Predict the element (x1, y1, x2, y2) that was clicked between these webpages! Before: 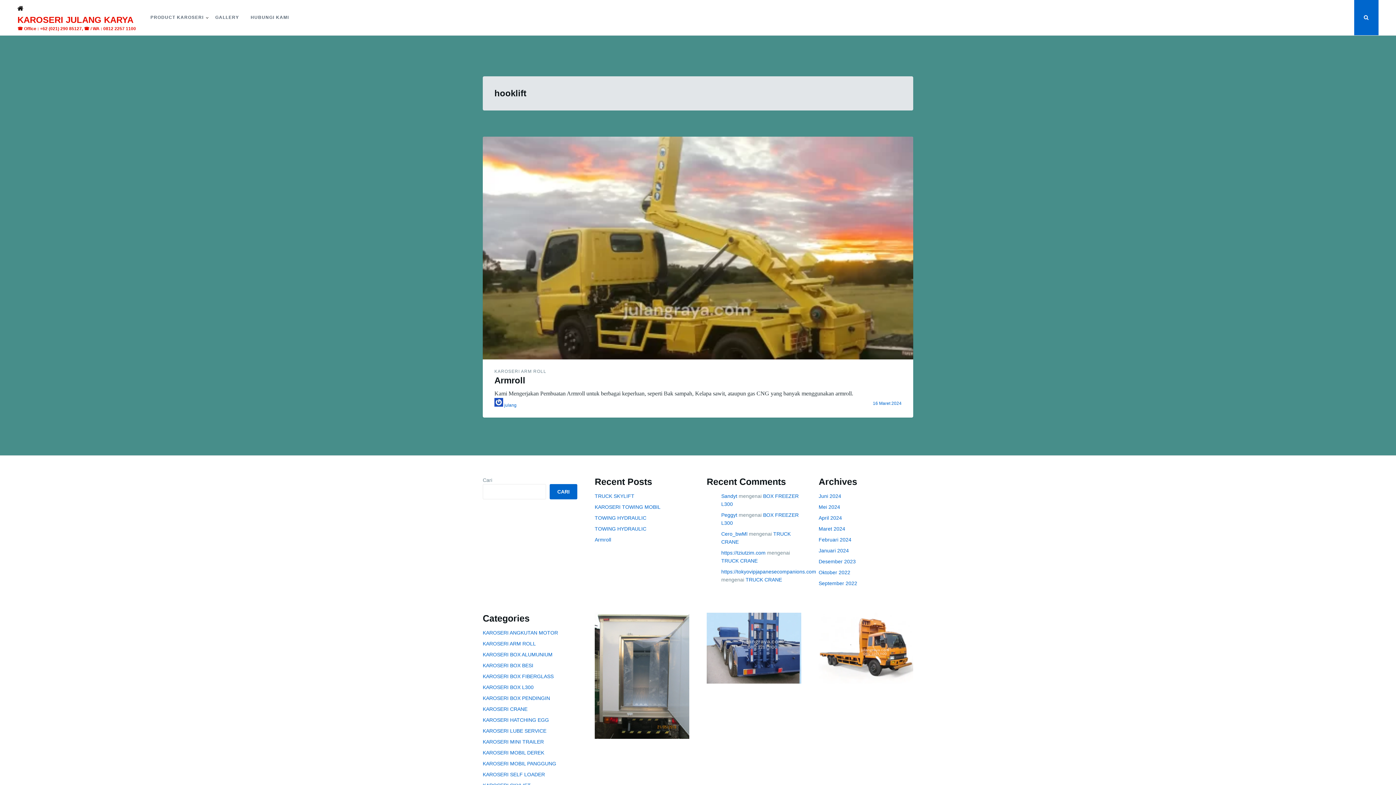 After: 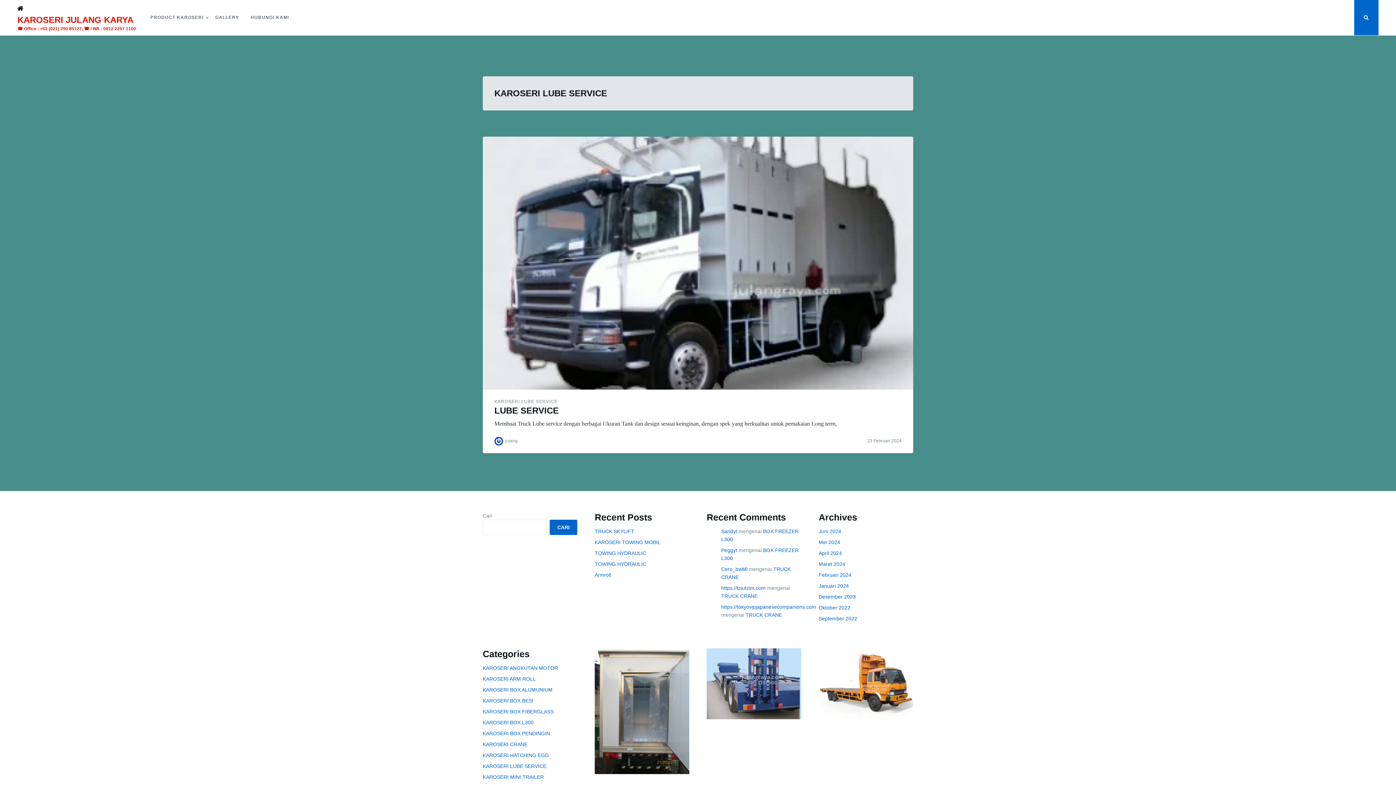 Action: label: KAROSERI LUBE SERVICE bbox: (482, 728, 546, 734)